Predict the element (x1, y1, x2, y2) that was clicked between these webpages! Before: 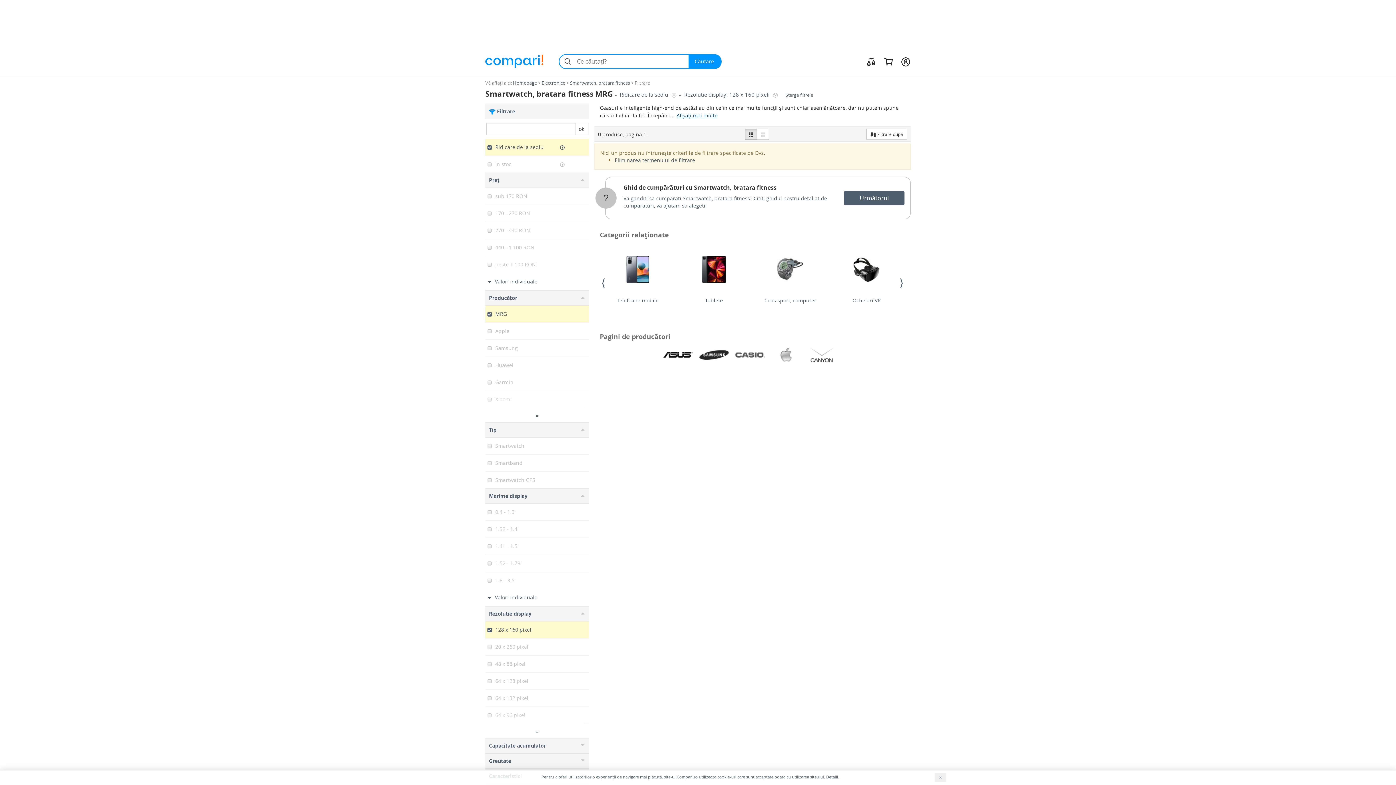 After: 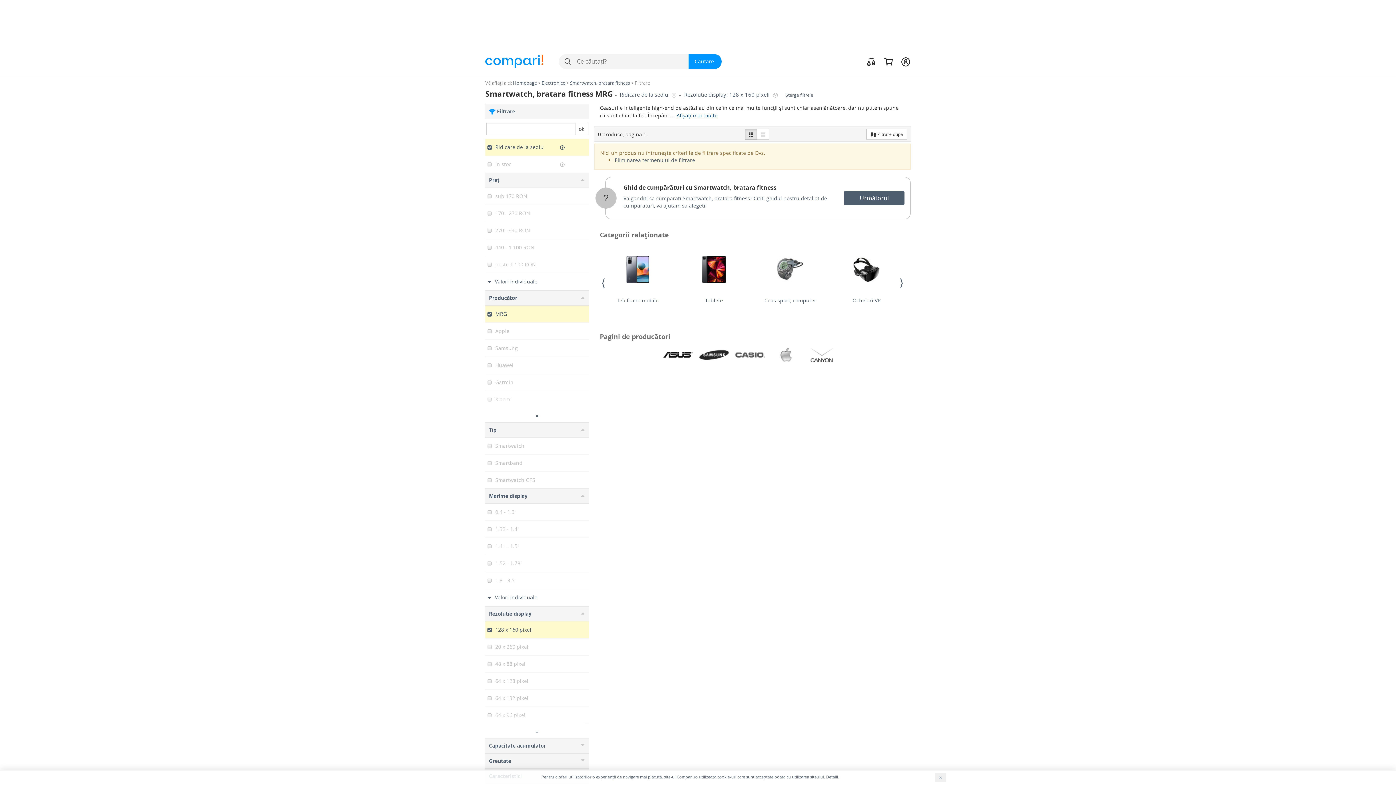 Action: label: 1.52 - 1.78"
  bbox: (485, 555, 589, 571)